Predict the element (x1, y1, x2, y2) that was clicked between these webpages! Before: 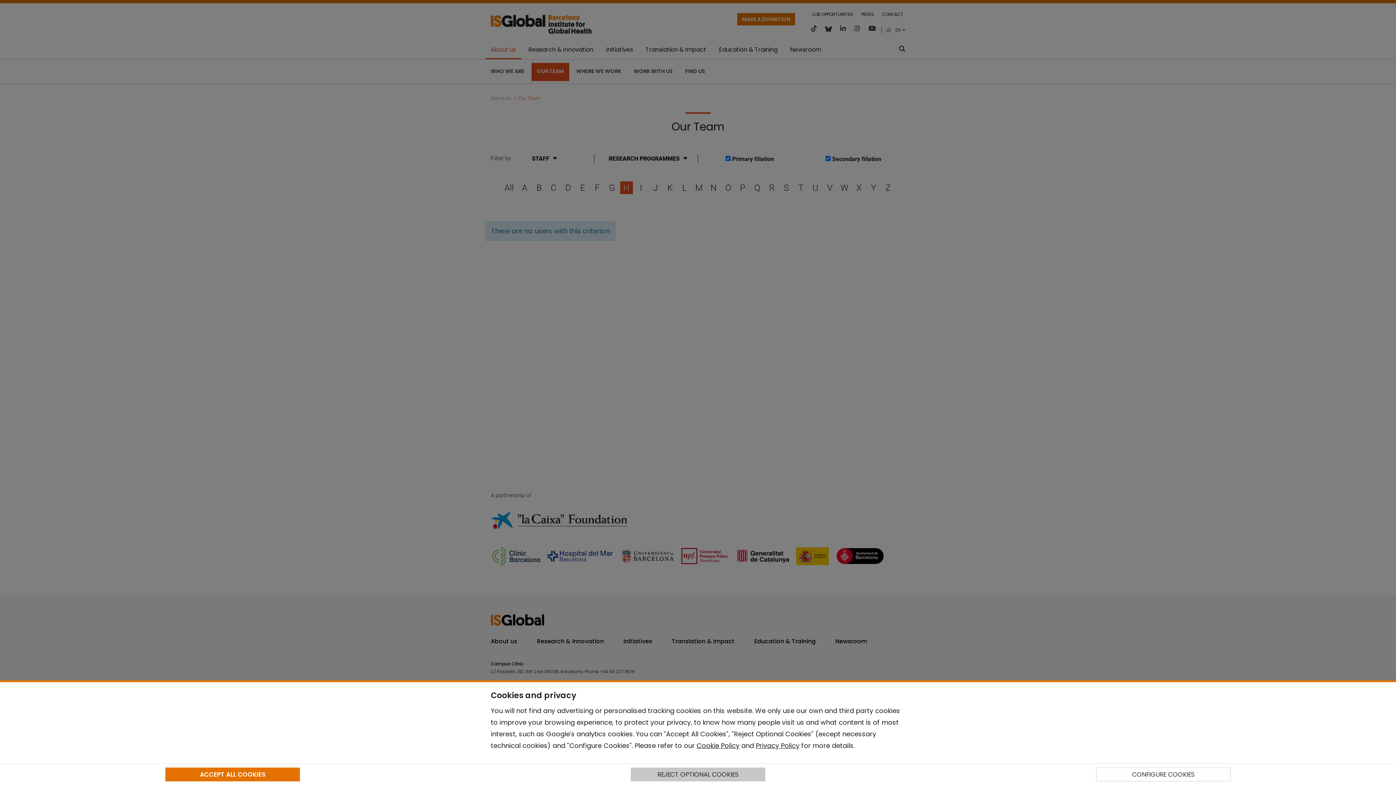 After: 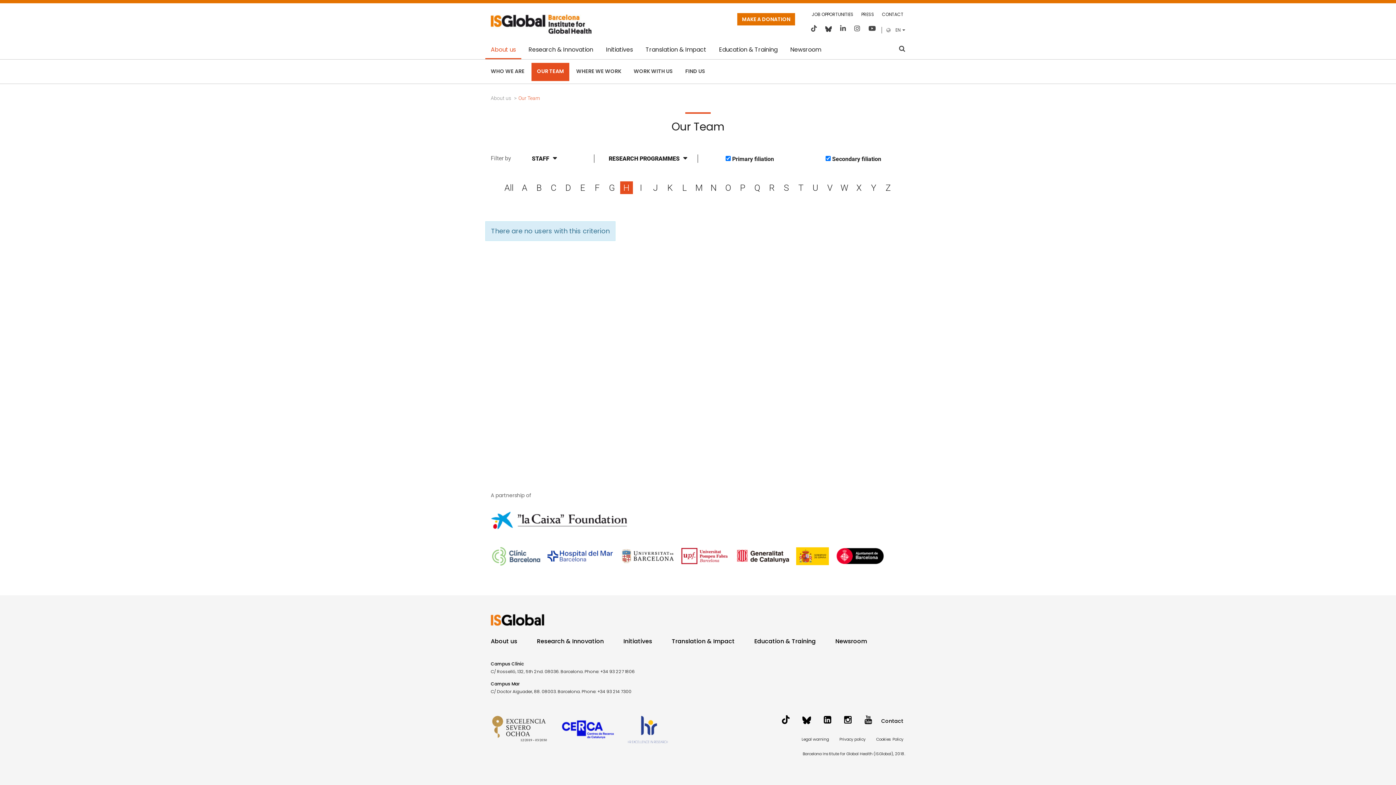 Action: label: ACCEPT ALL COOKIES bbox: (165, 768, 299, 781)